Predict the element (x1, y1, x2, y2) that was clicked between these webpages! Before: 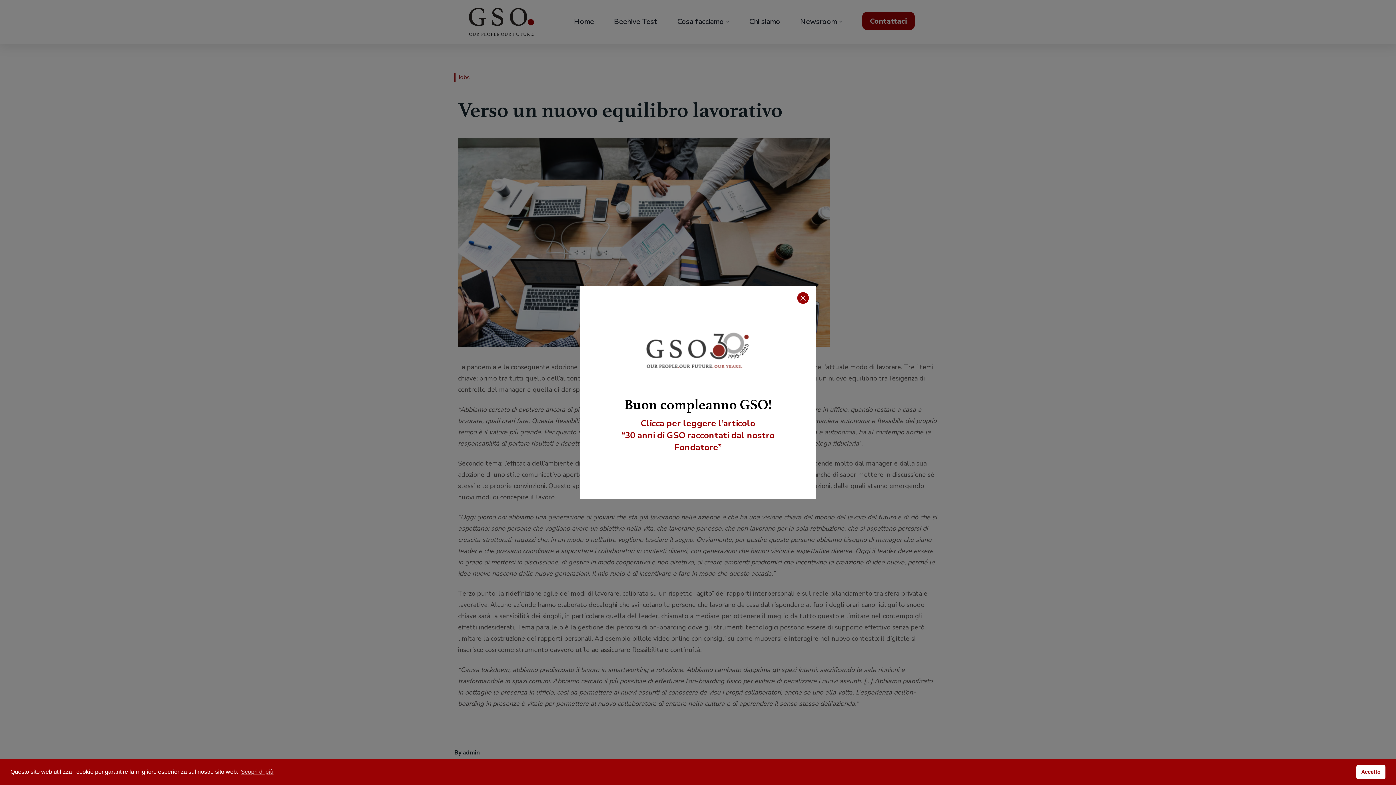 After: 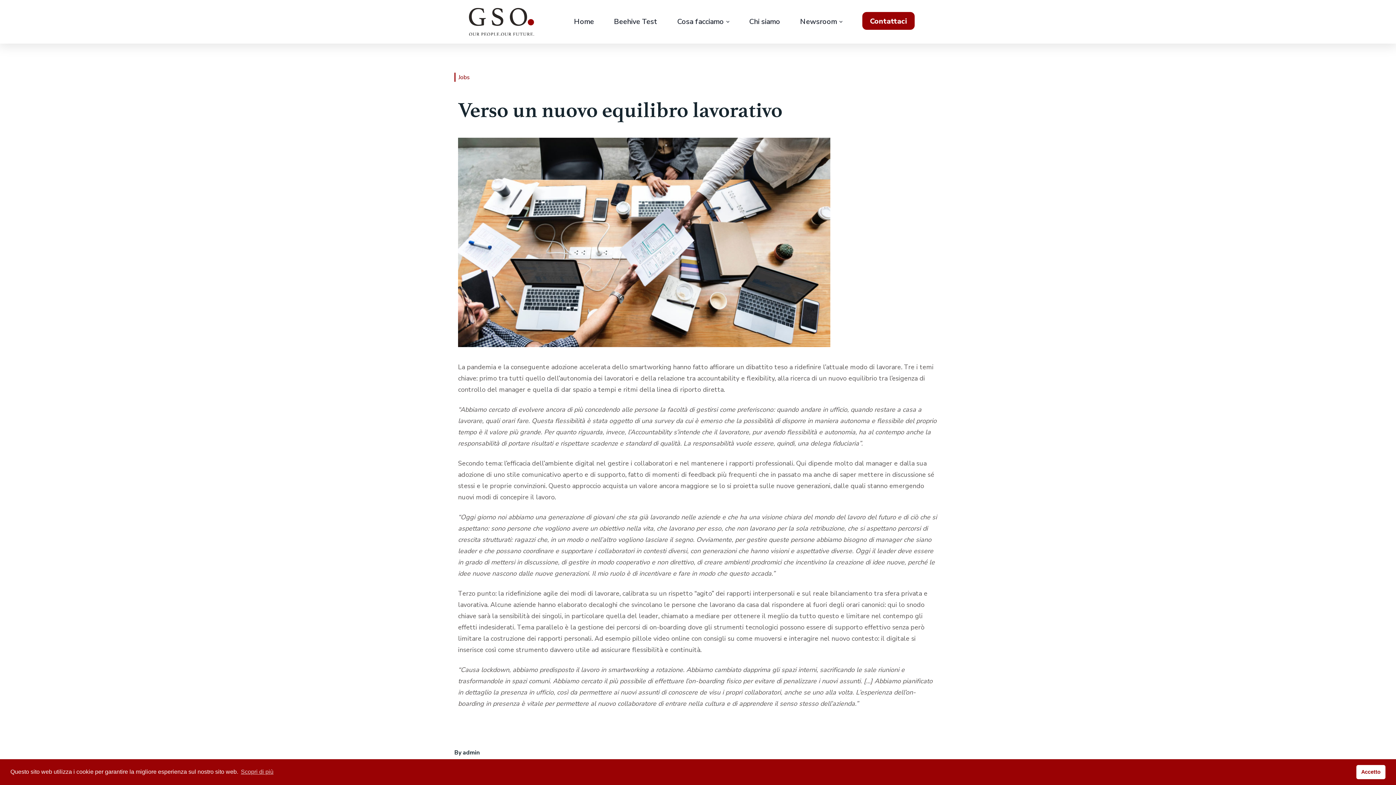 Action: bbox: (797, 292, 809, 303) label: ×